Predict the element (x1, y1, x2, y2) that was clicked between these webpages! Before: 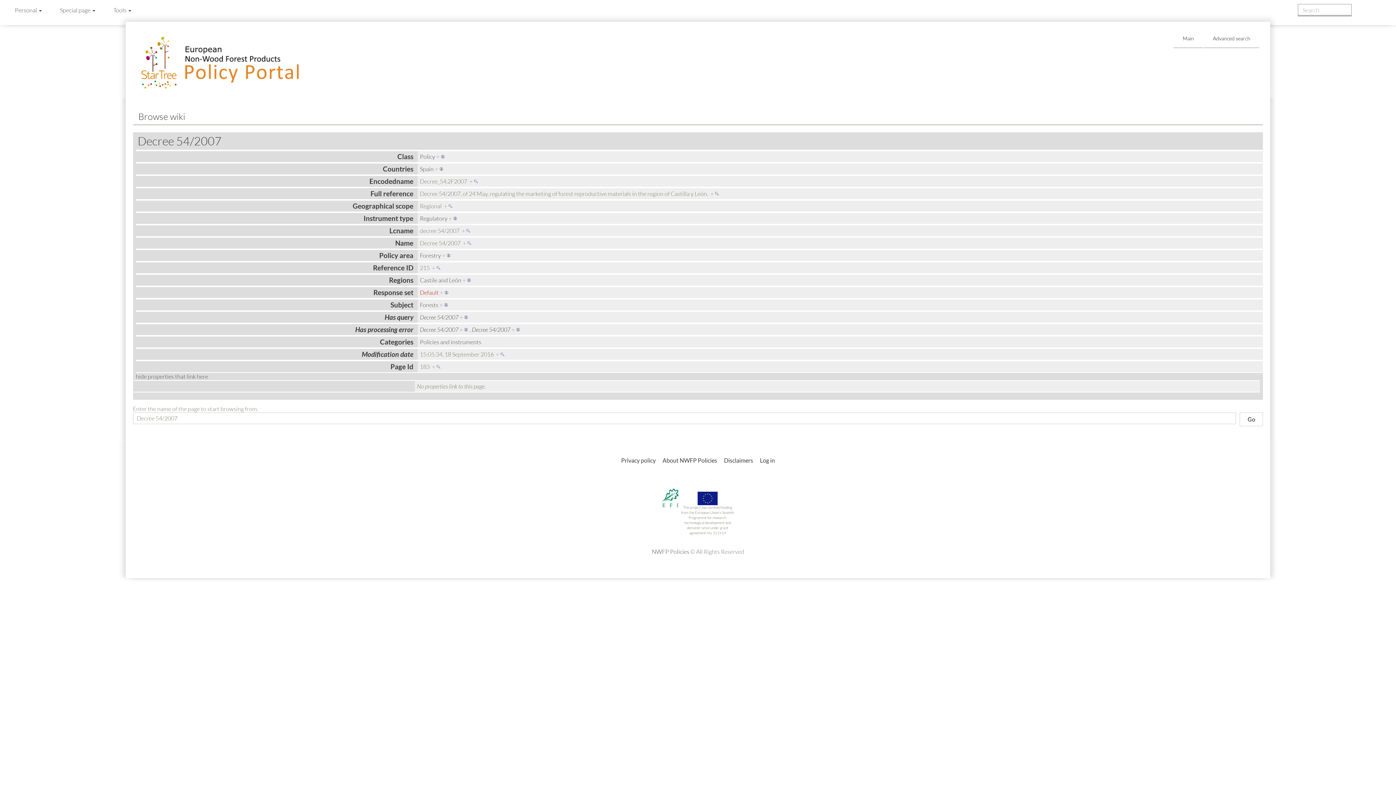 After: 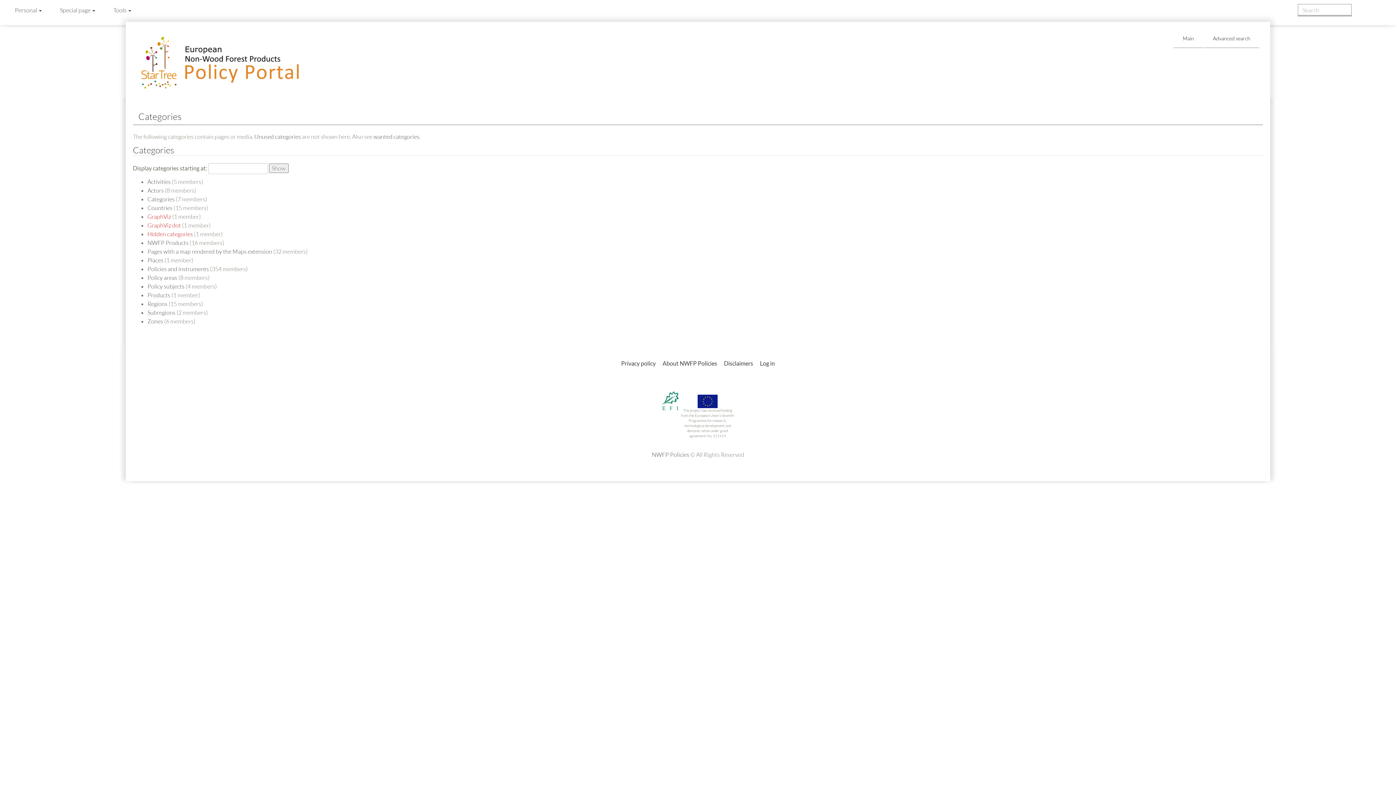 Action: bbox: (380, 337, 413, 346) label: Categories